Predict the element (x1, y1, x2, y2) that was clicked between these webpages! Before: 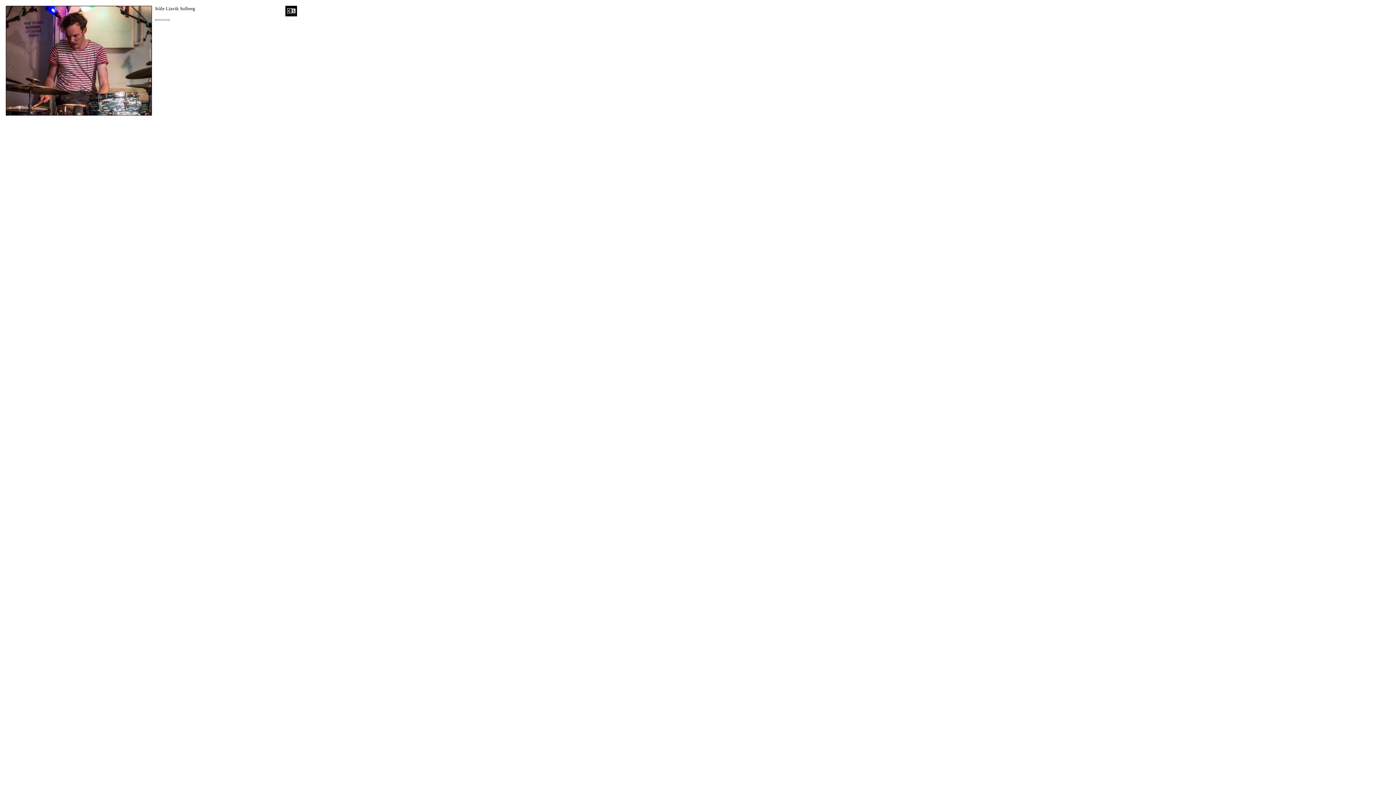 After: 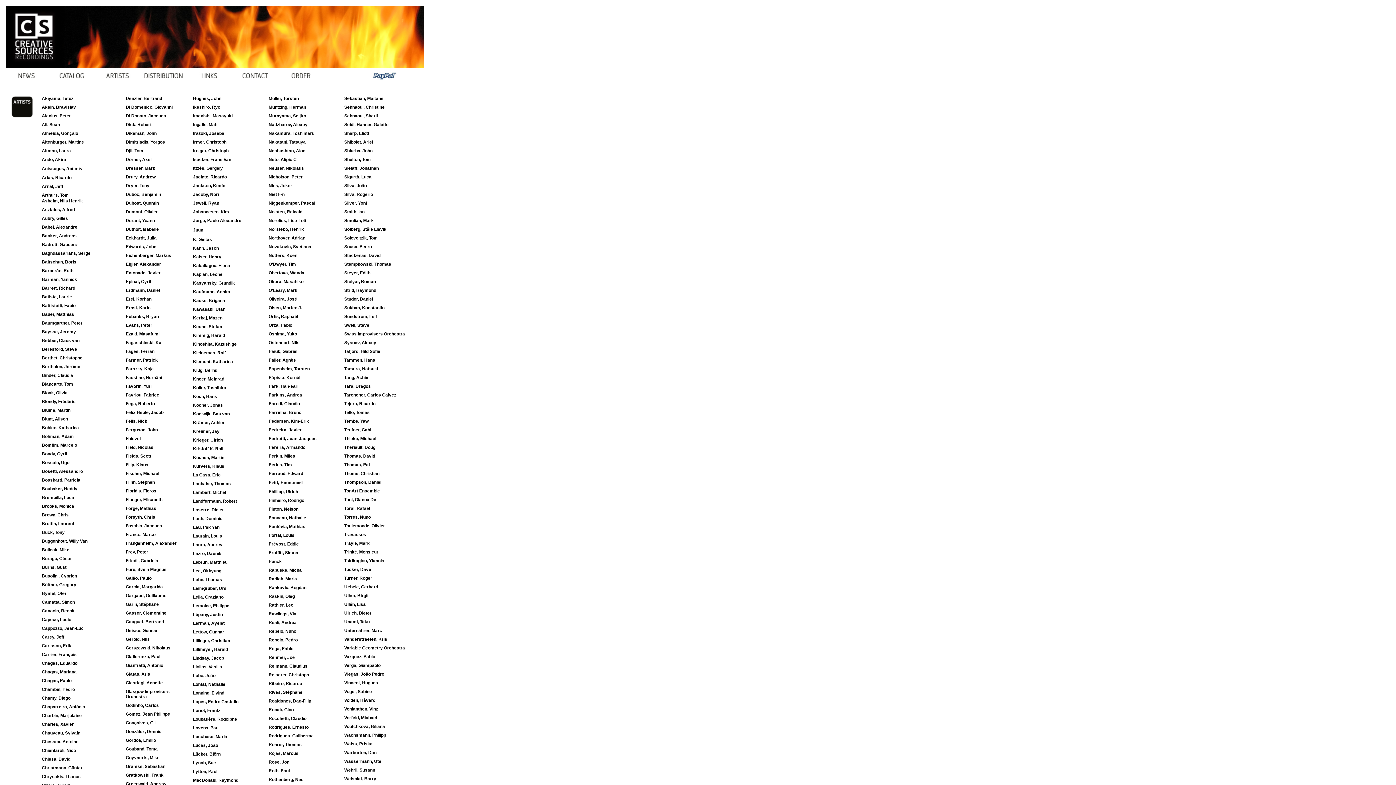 Action: bbox: (285, 11, 297, 17)